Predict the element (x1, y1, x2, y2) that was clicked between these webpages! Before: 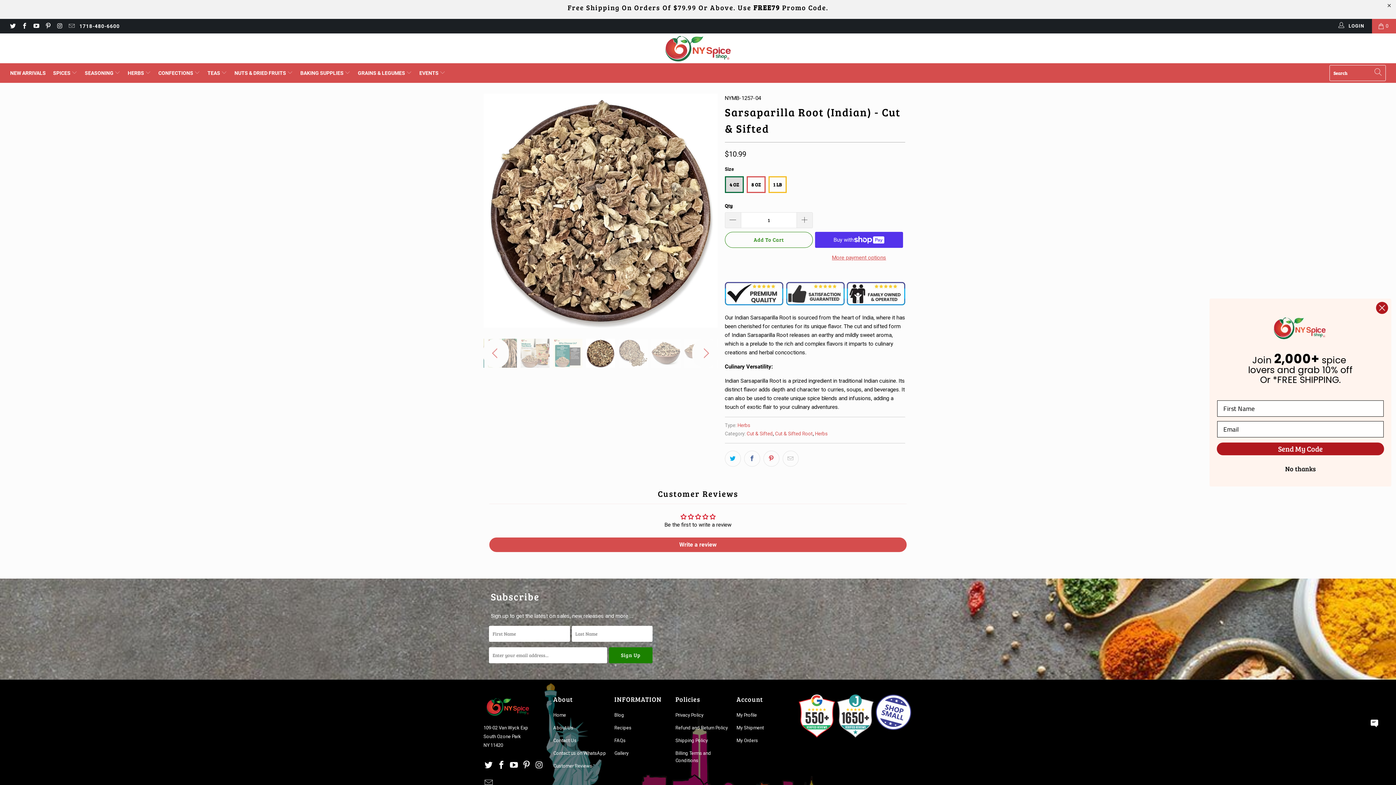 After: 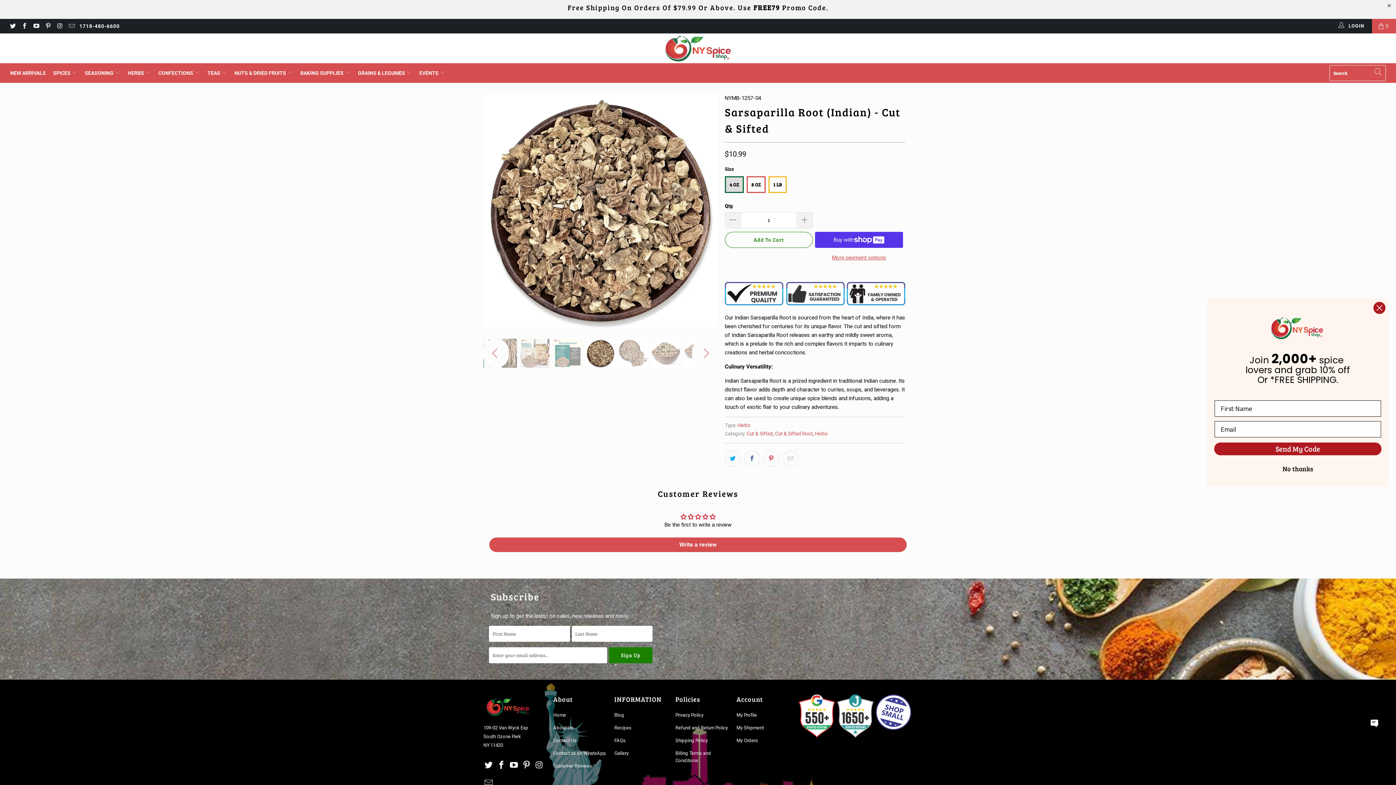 Action: bbox: (797, 694, 836, 740)